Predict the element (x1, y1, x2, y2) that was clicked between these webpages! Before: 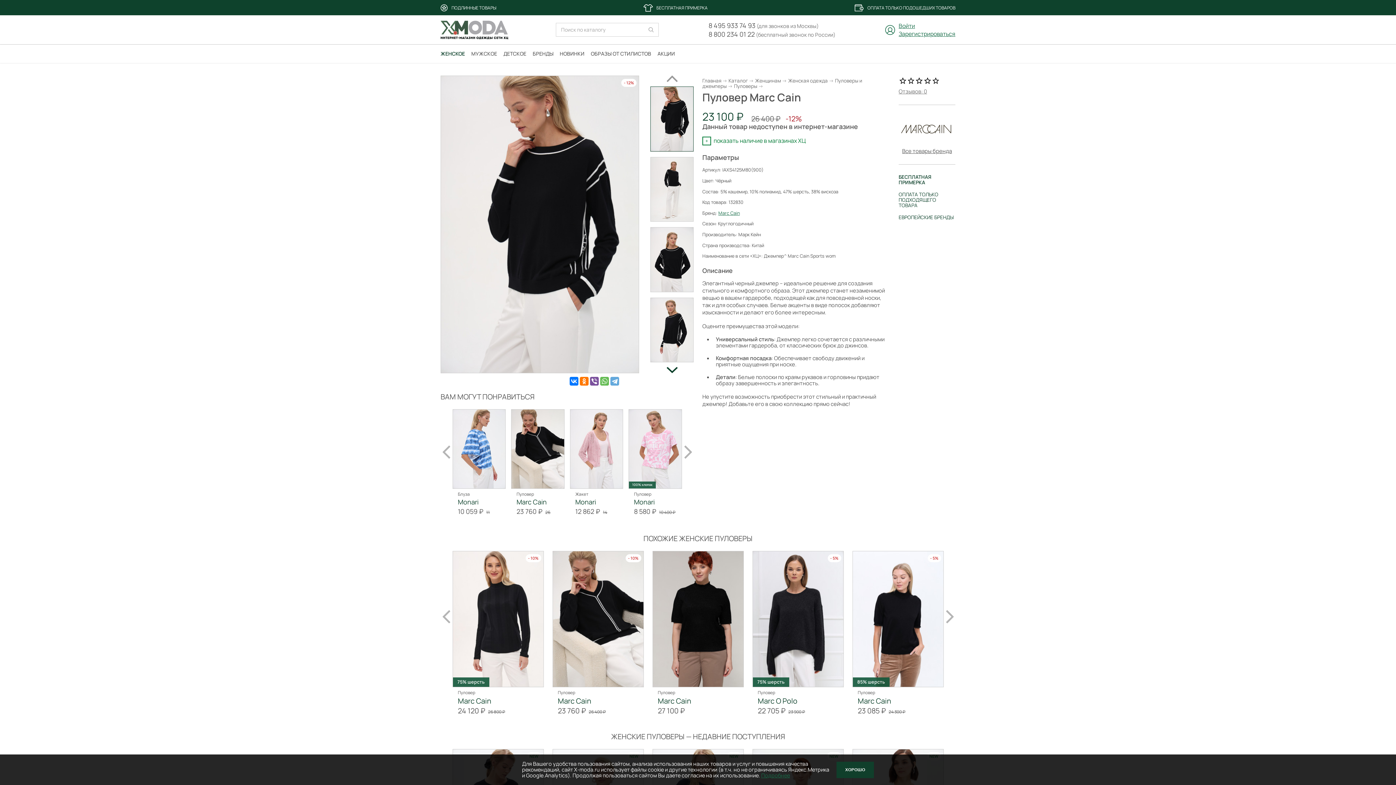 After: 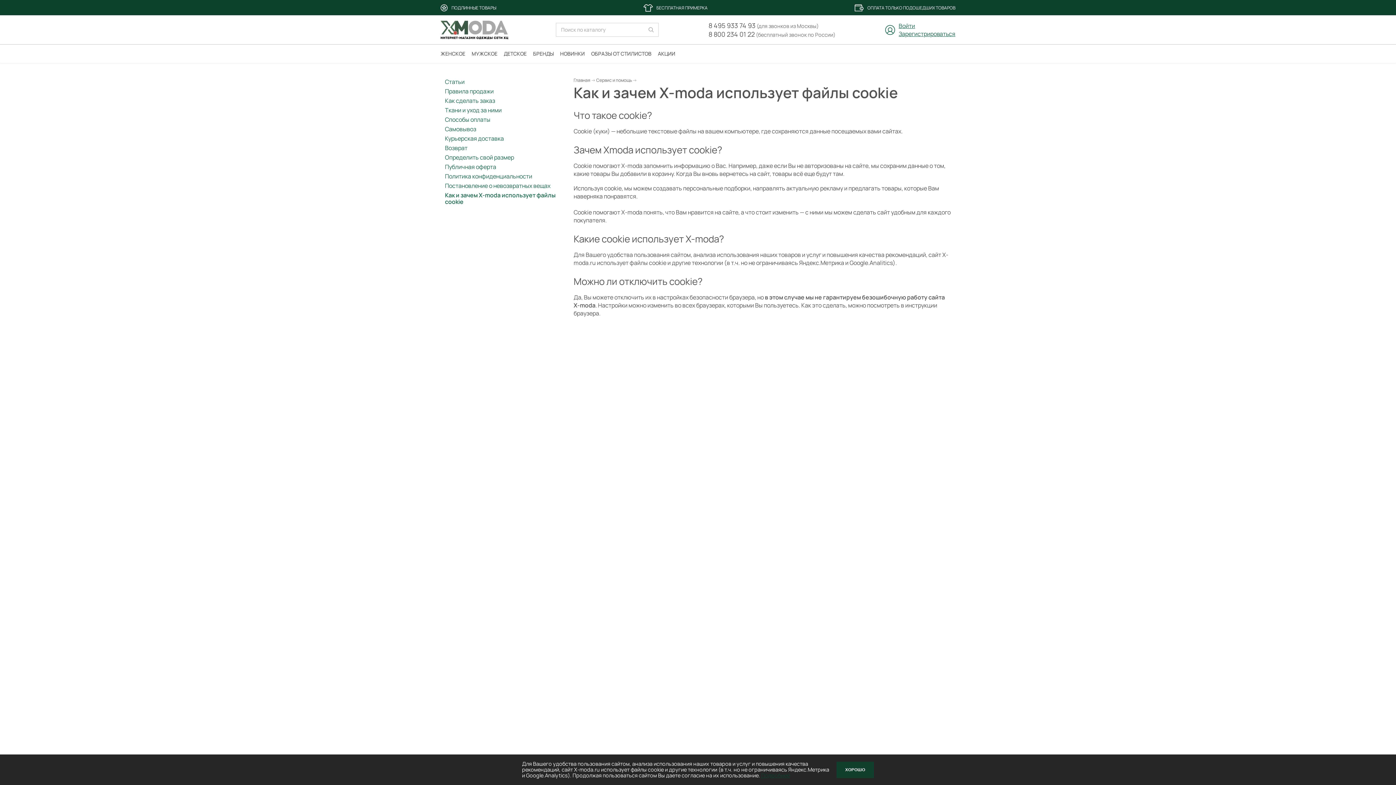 Action: label: Подробнее bbox: (761, 772, 790, 779)